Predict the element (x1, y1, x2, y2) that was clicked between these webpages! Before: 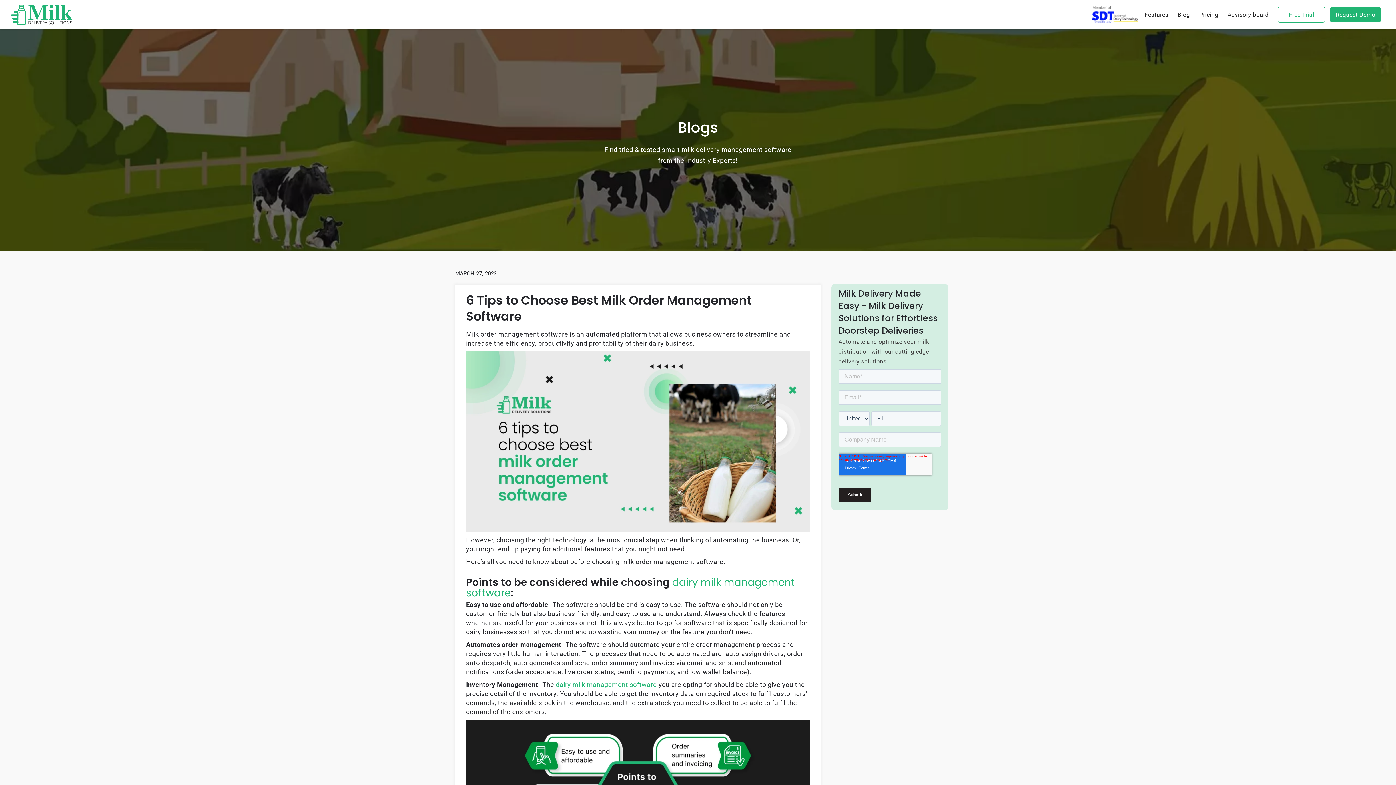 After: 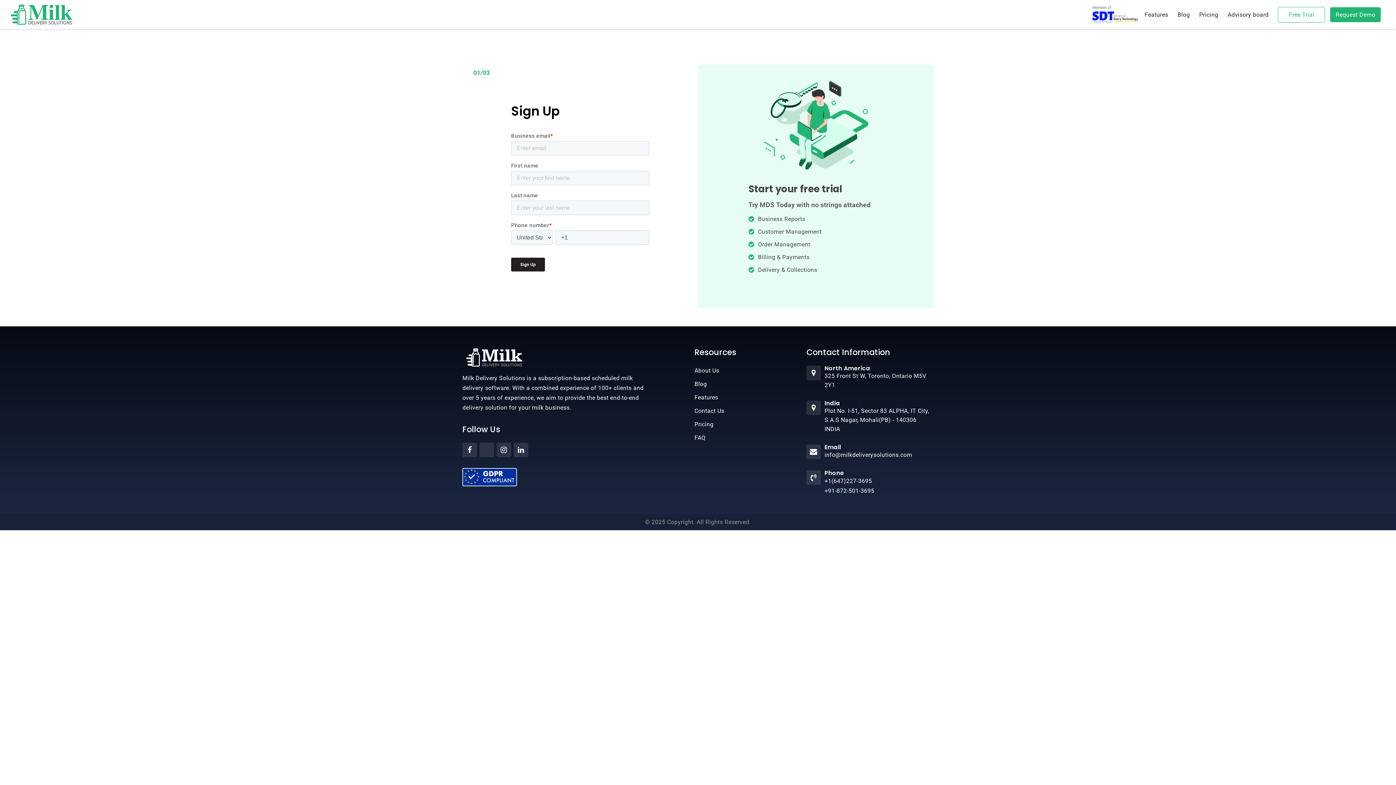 Action: label: Free Trial bbox: (1278, 6, 1325, 22)